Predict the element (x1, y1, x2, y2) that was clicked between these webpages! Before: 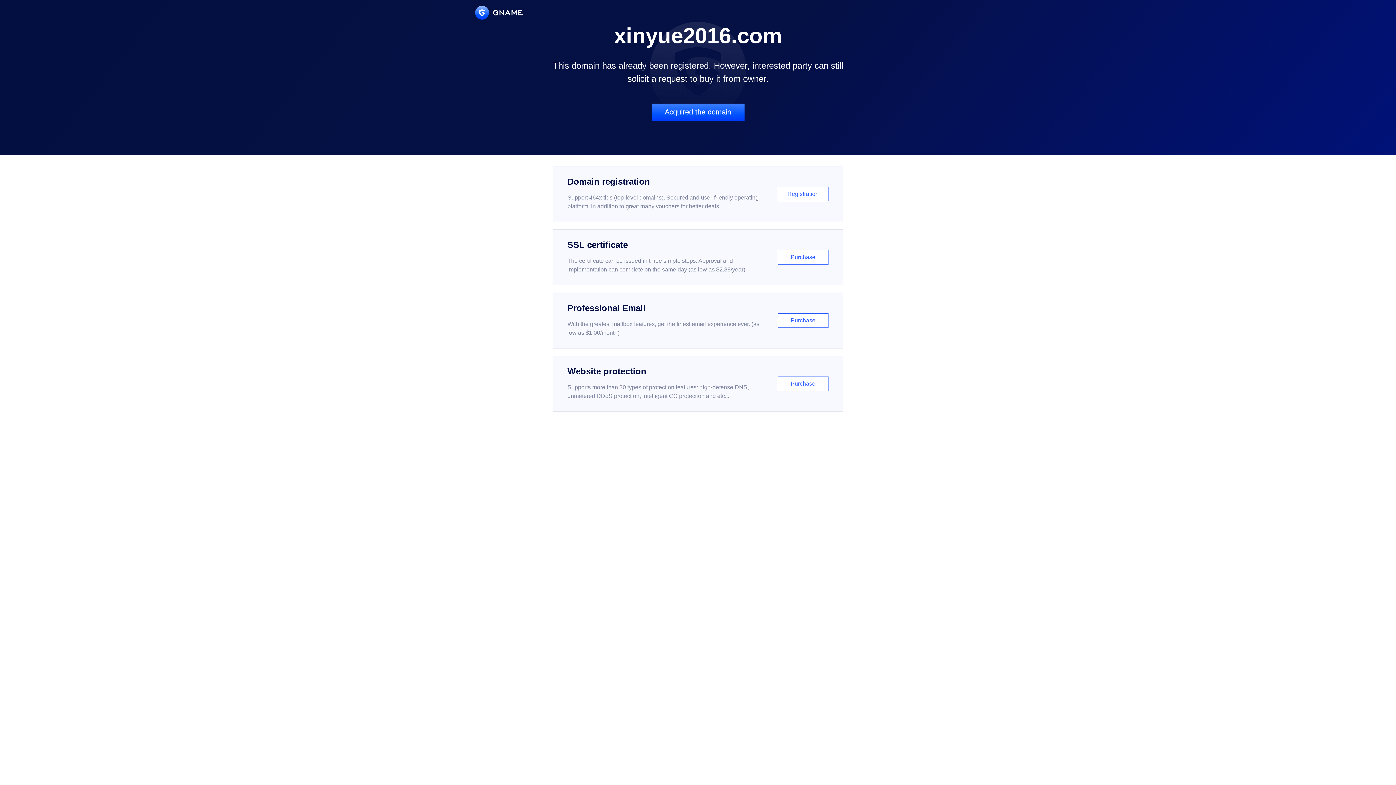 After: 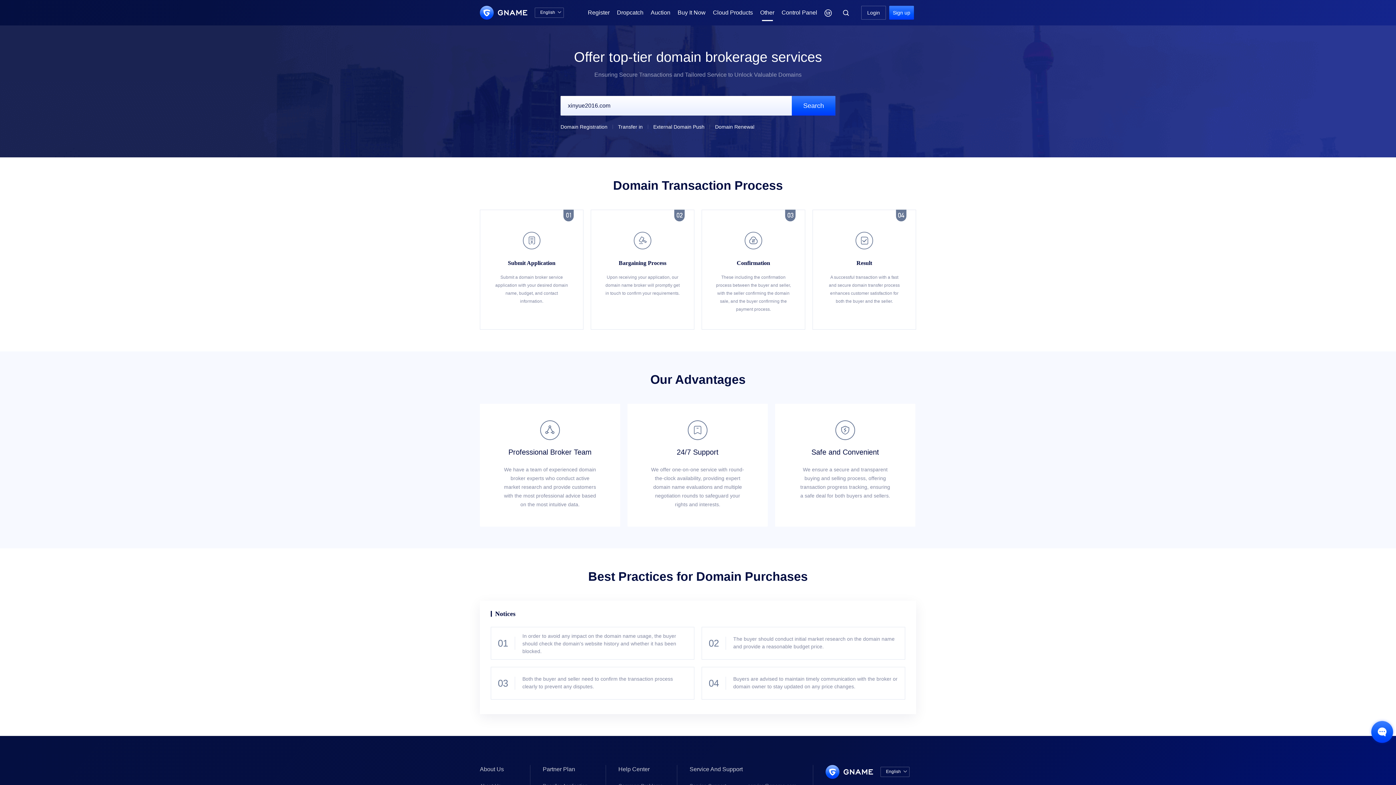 Action: label: Acquired the domain bbox: (651, 103, 744, 121)